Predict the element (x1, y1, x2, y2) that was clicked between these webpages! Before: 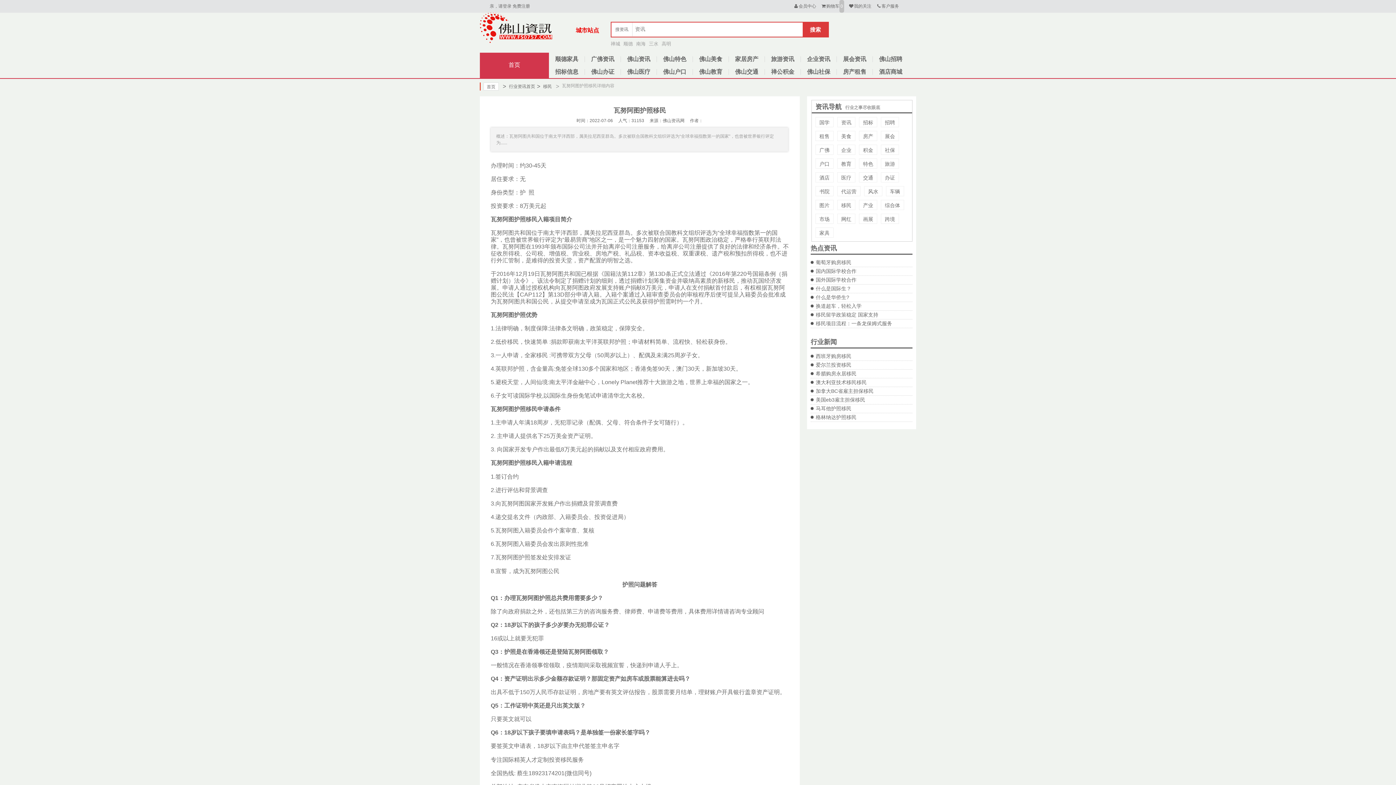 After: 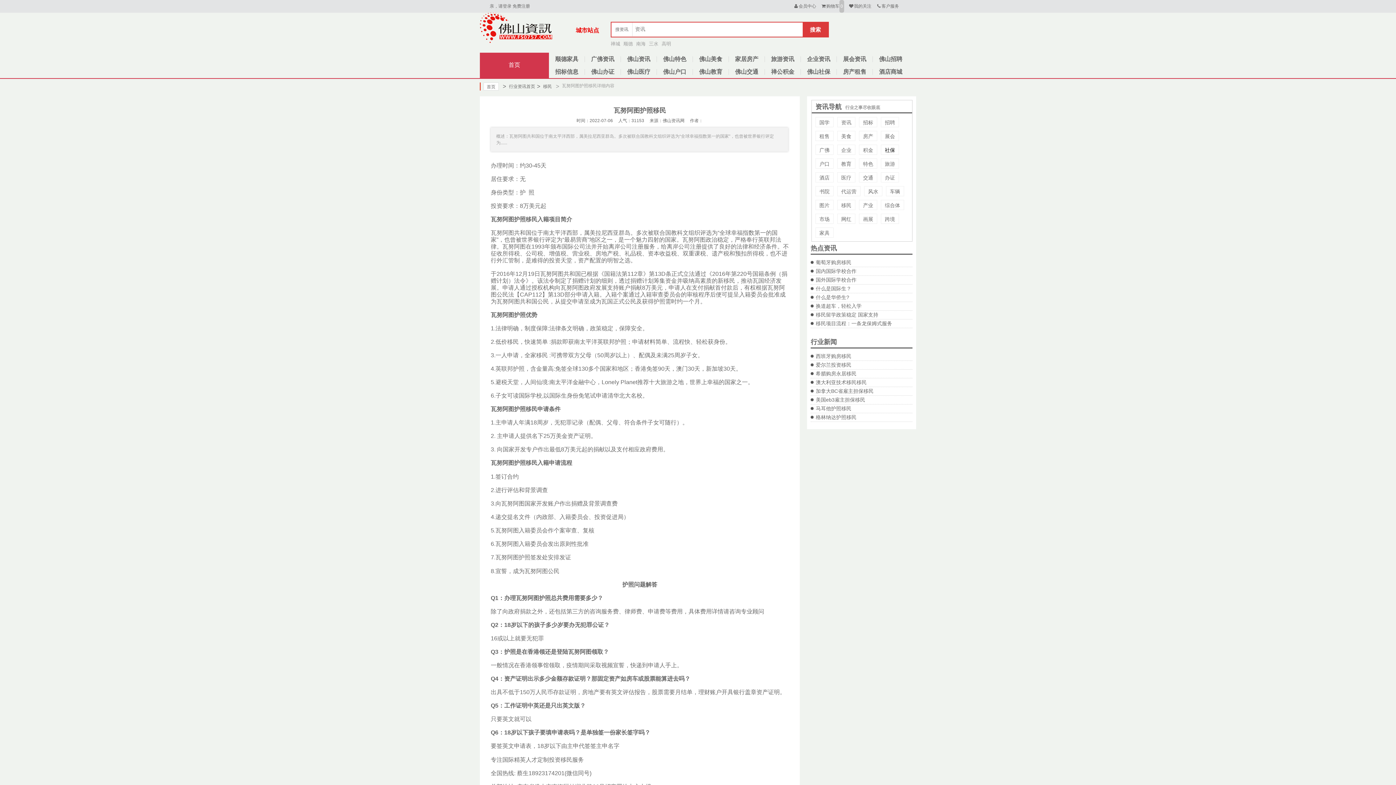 Action: label: 社保 bbox: (881, 144, 899, 154)